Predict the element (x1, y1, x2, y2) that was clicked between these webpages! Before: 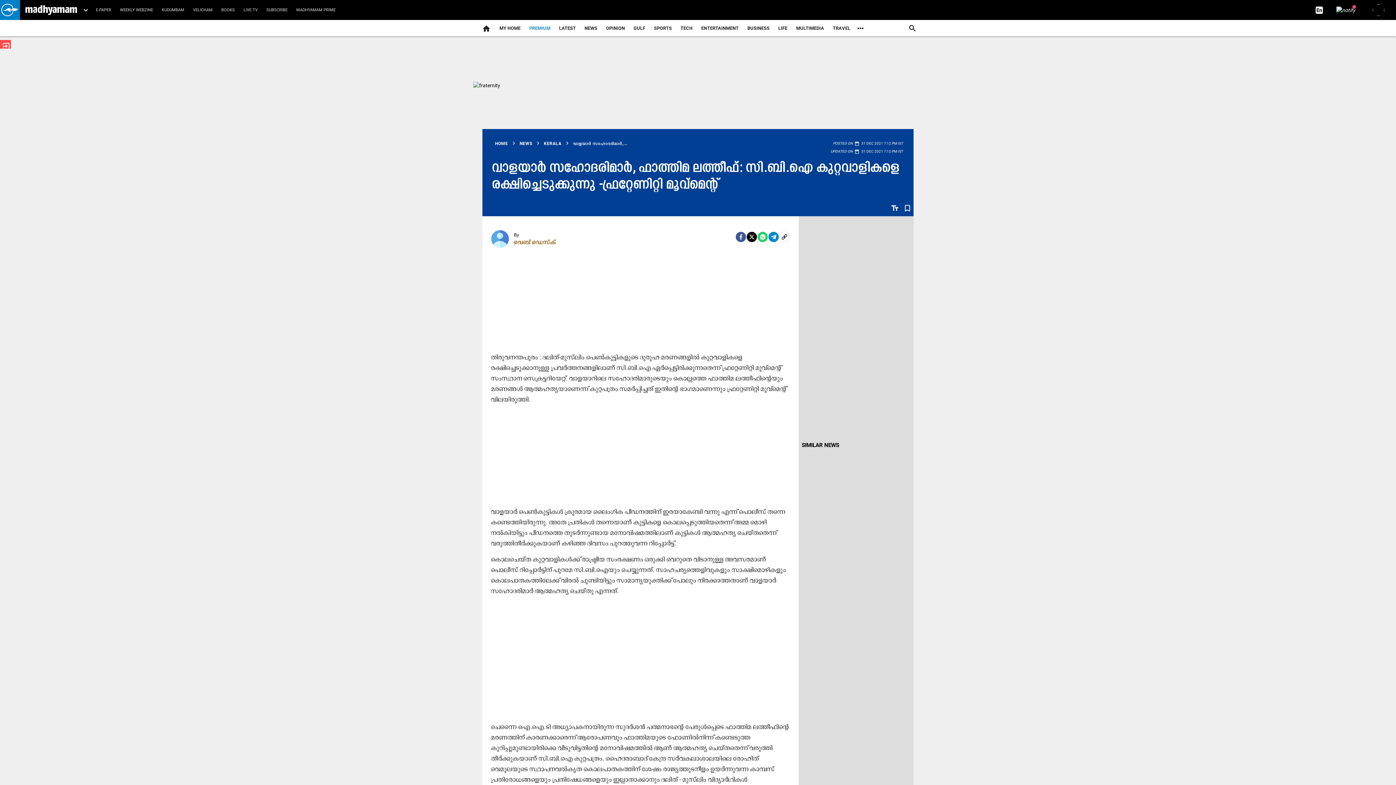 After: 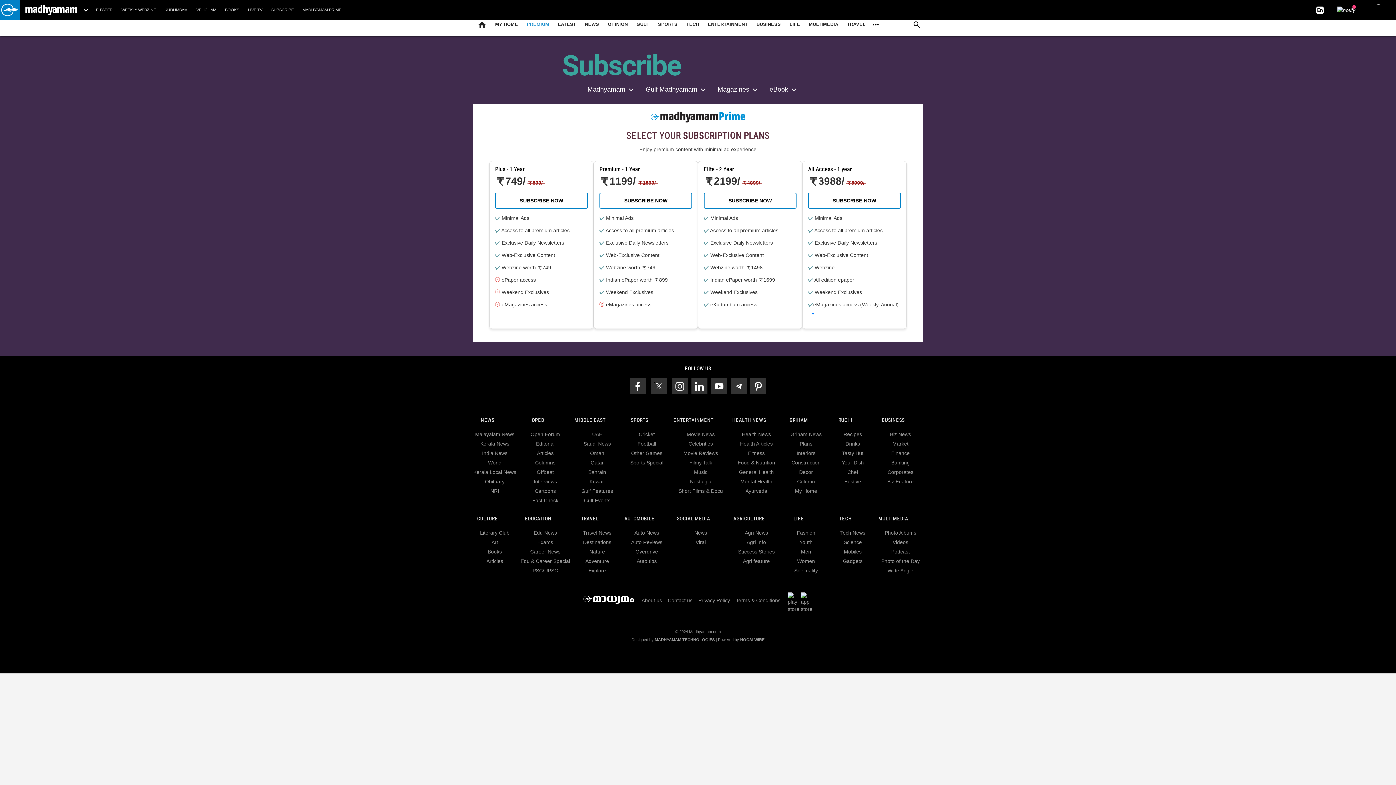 Action: bbox: (292, 0, 340, 20) label: MADHYAMAM PRIME